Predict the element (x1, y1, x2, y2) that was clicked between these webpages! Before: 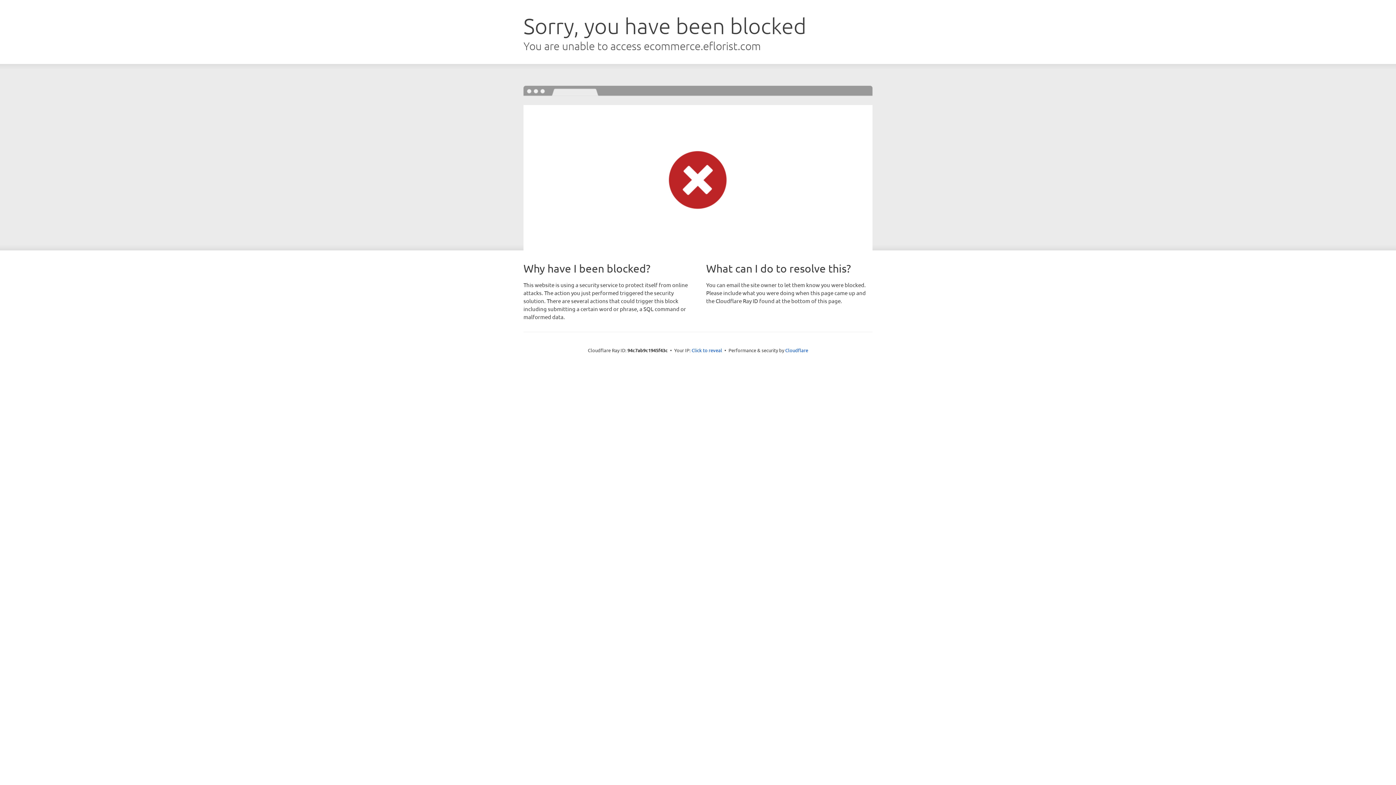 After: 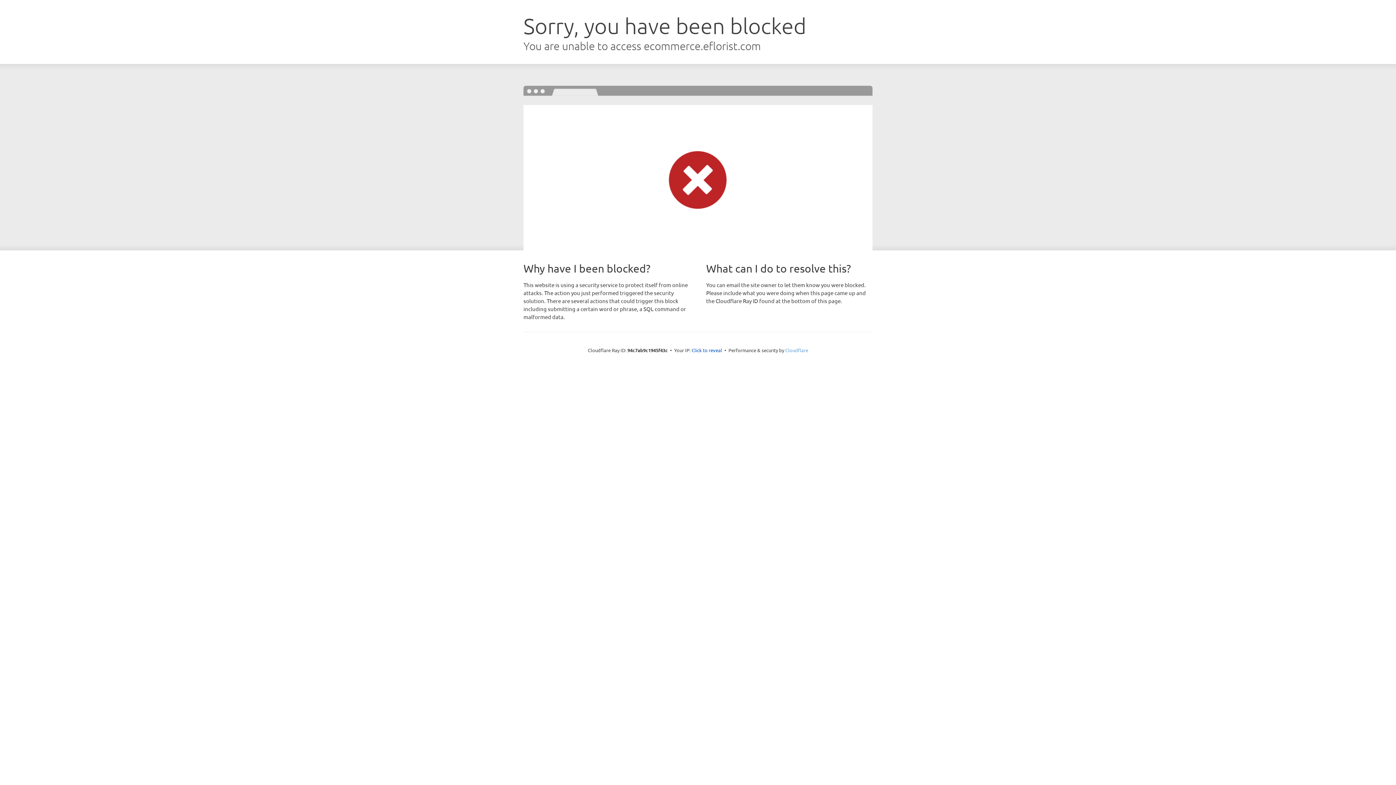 Action: label: Cloudflare bbox: (785, 347, 808, 353)